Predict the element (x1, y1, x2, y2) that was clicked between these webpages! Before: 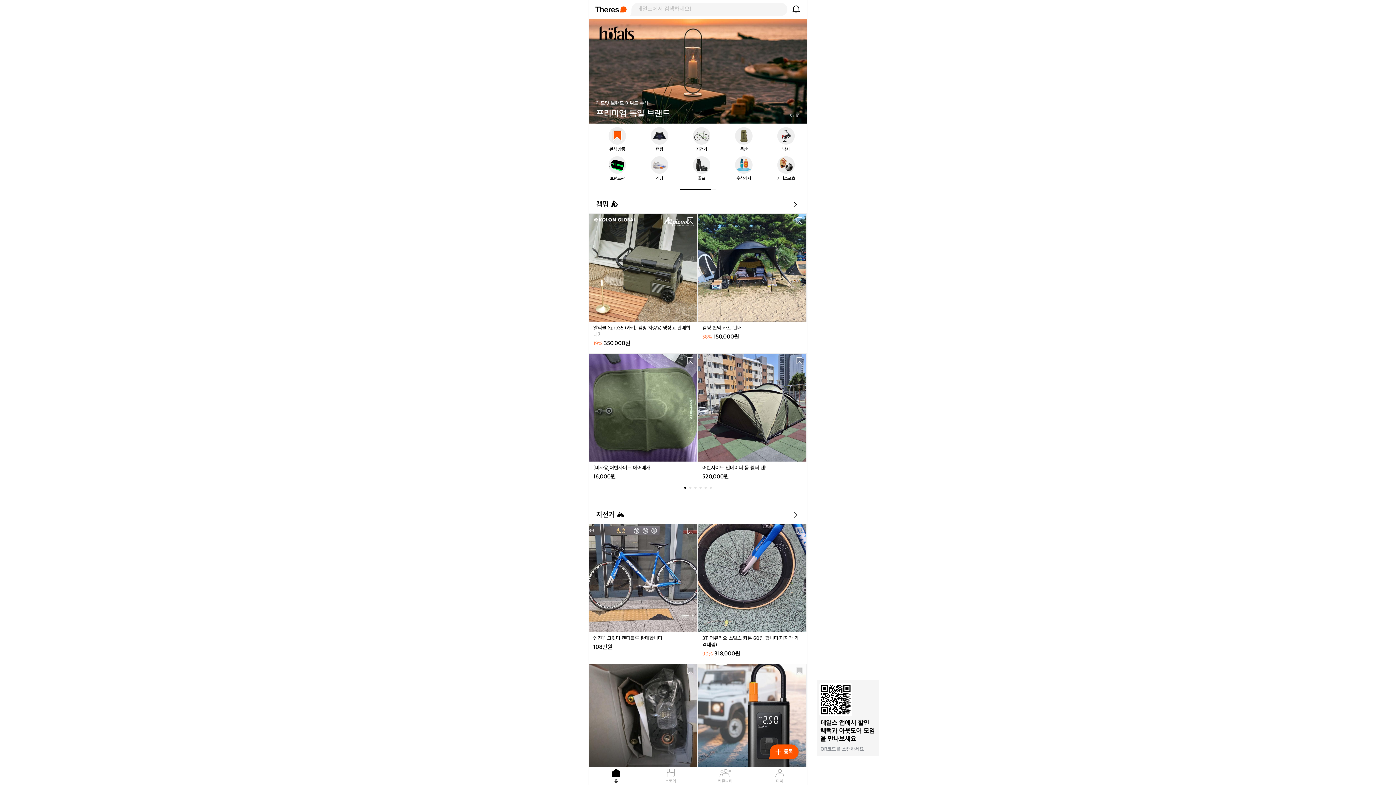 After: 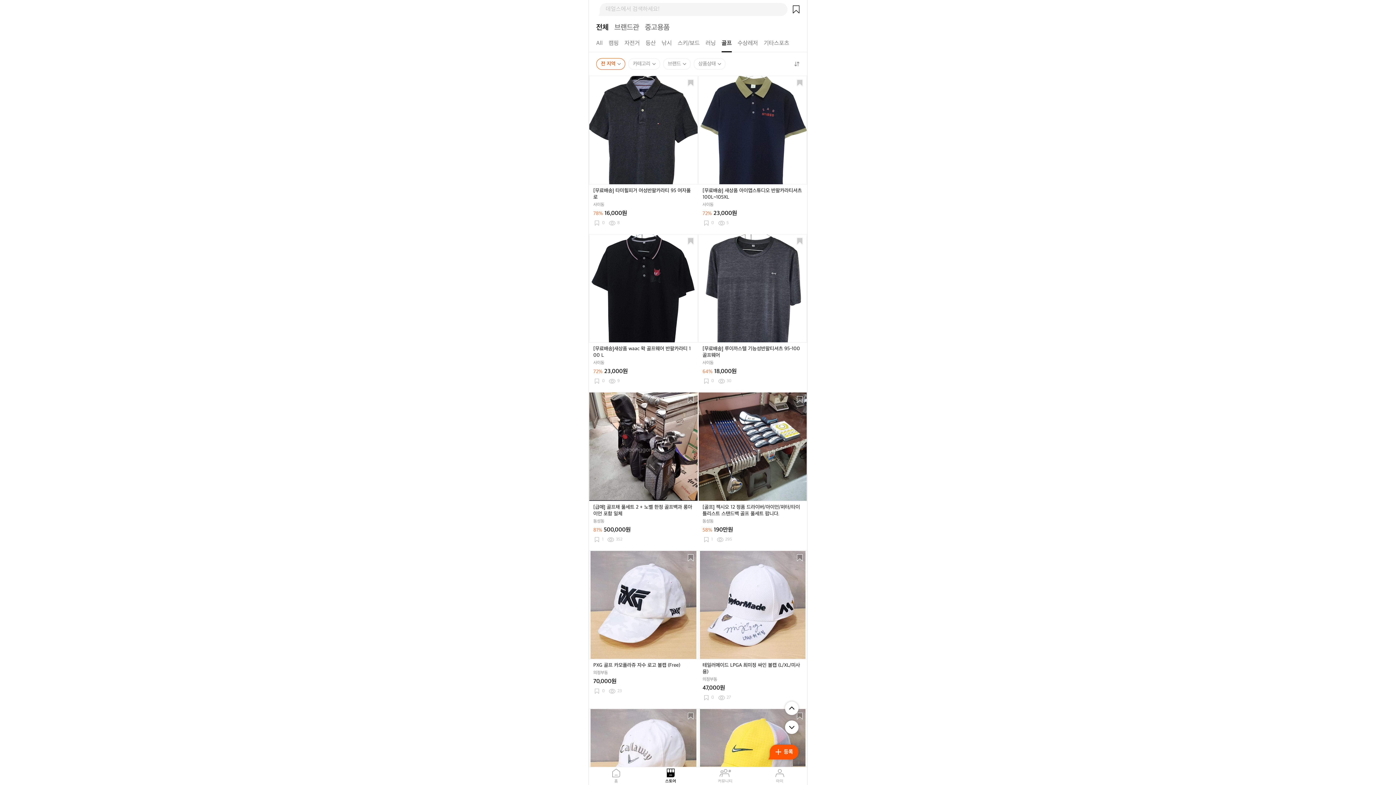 Action: label: 골프

골프 bbox: (680, 154, 722, 183)